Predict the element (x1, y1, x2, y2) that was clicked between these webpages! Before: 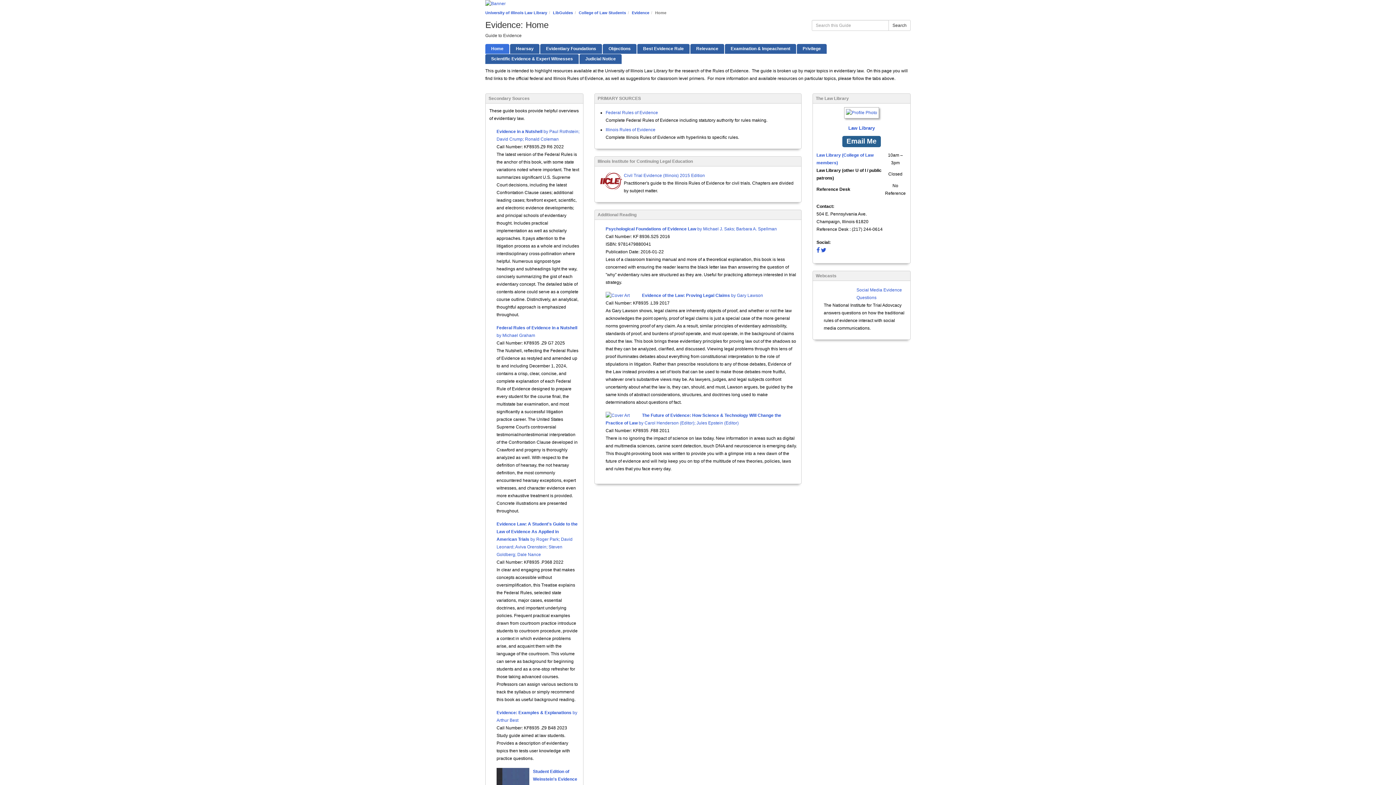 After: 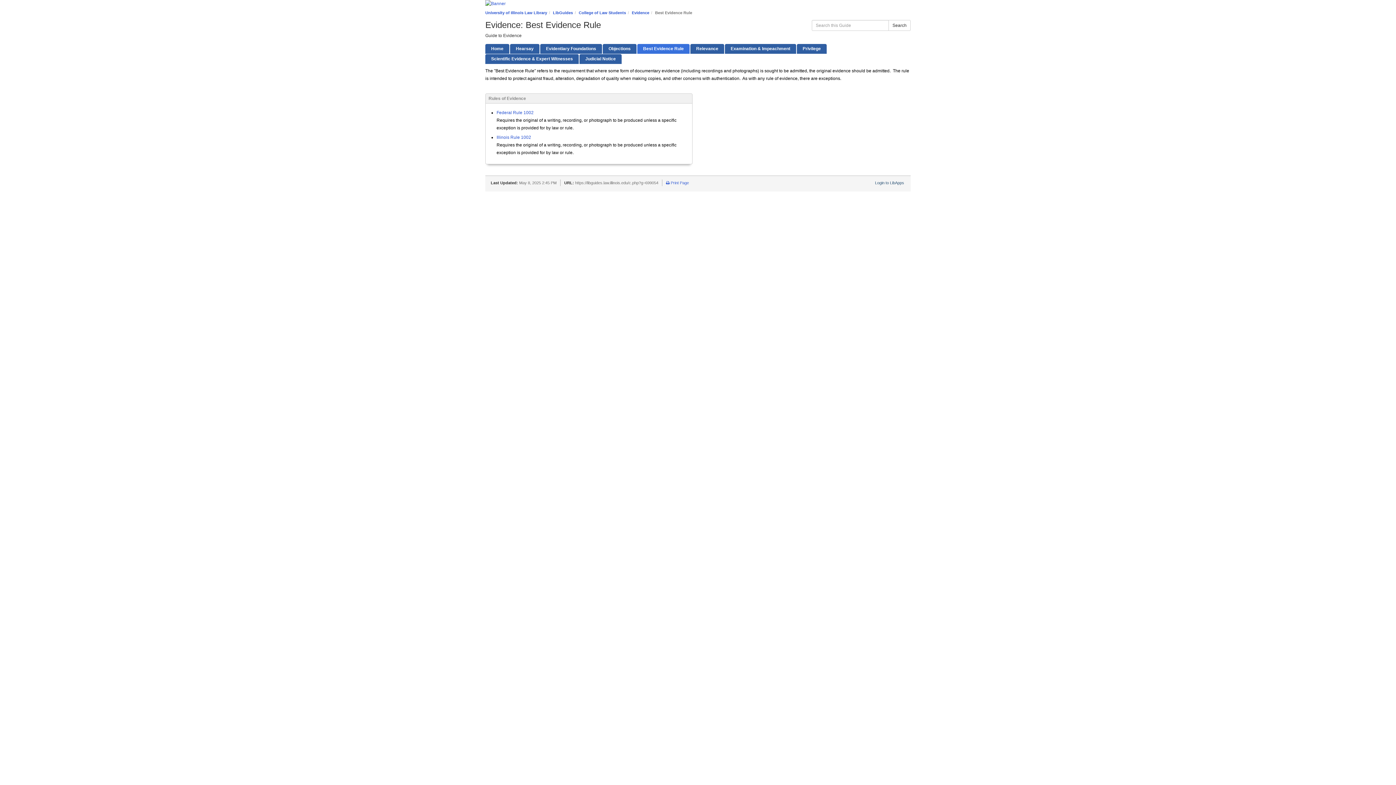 Action: bbox: (637, 44, 689, 53) label: Best Evidence Rule